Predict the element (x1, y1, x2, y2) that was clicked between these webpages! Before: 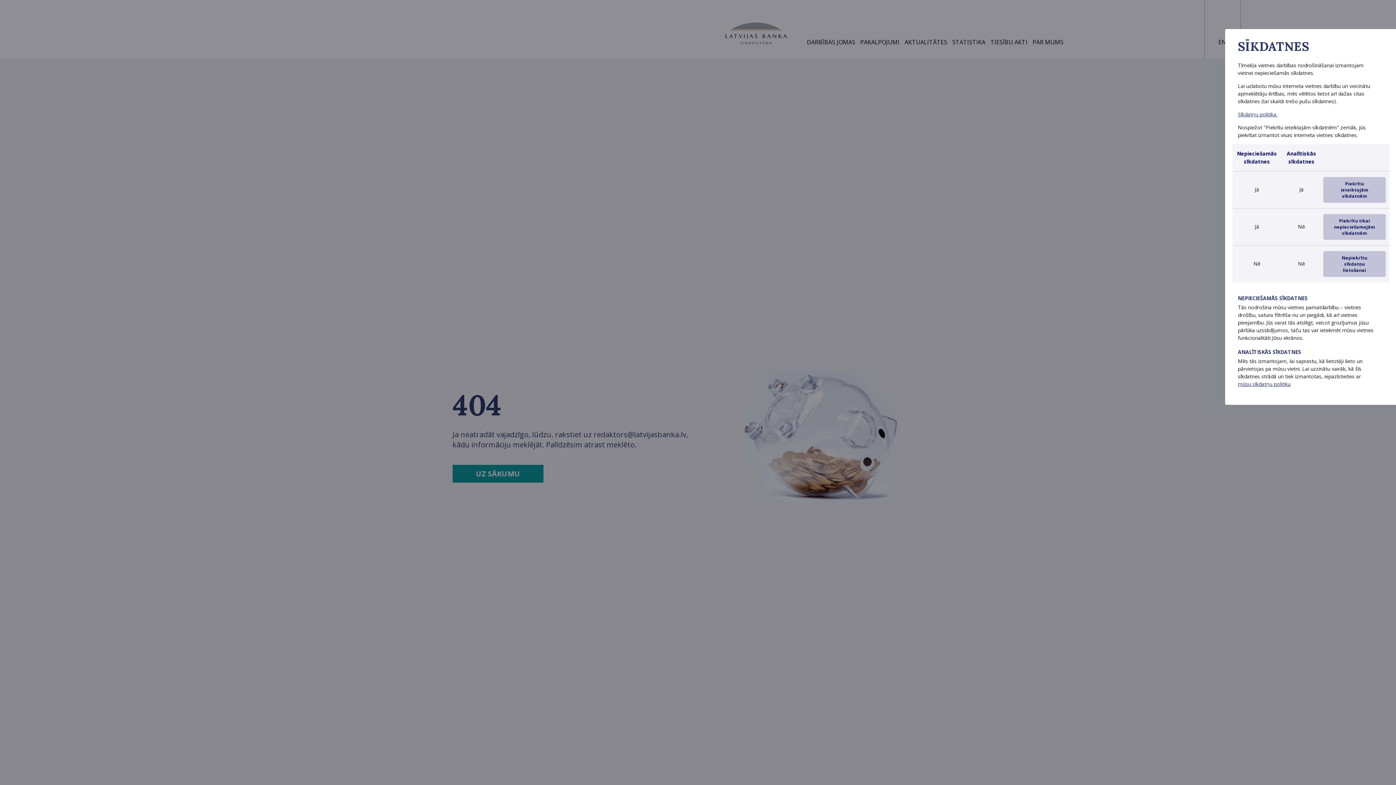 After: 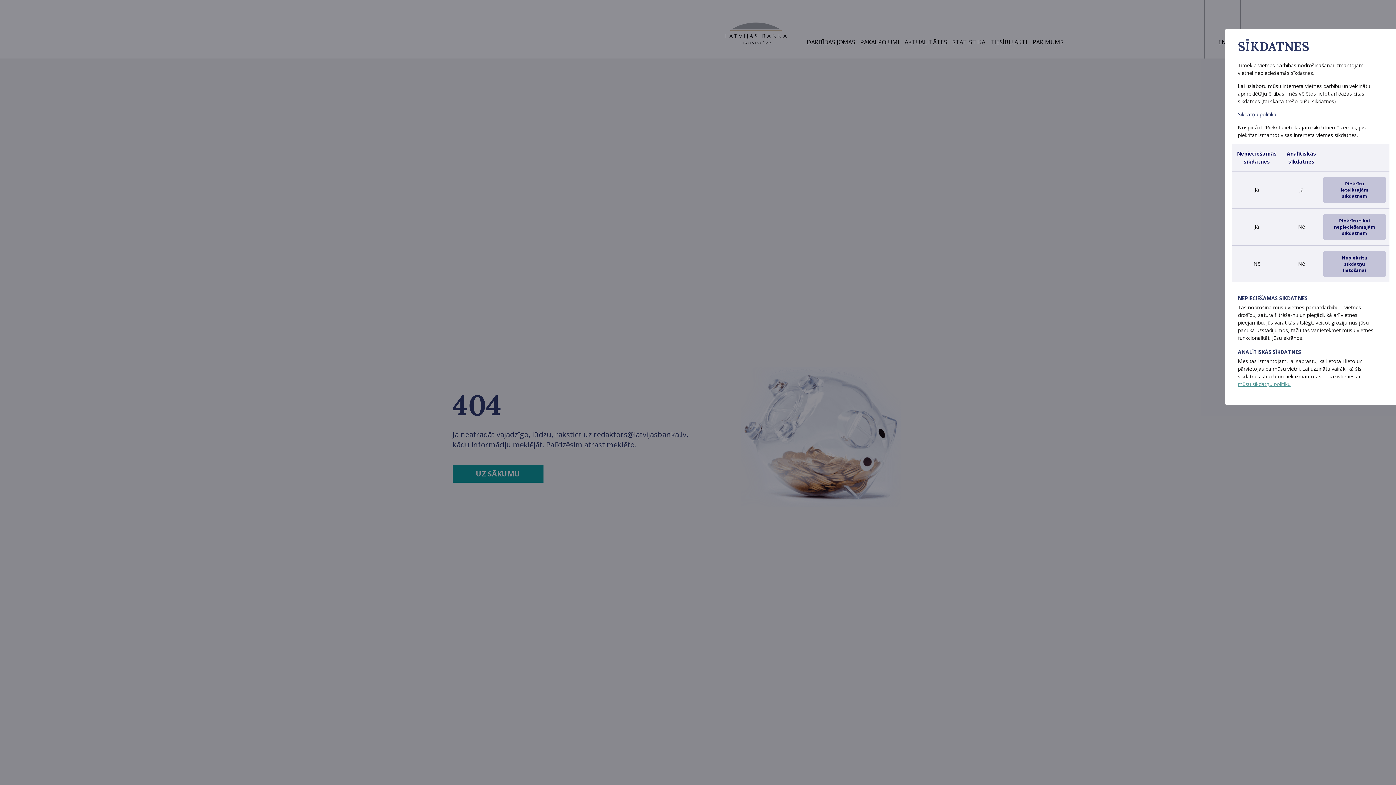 Action: label: mūsu sīkdatņu politiku bbox: (1238, 380, 1290, 387)